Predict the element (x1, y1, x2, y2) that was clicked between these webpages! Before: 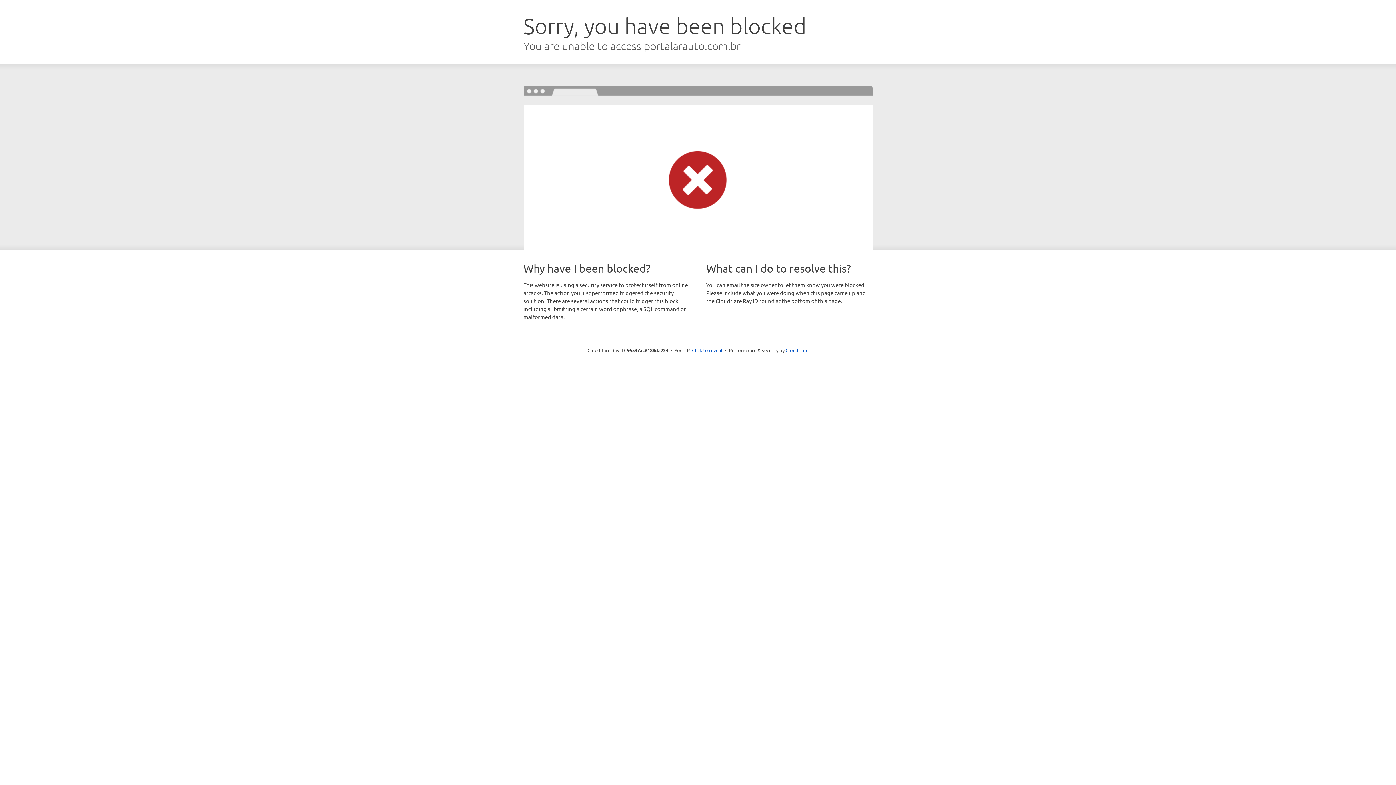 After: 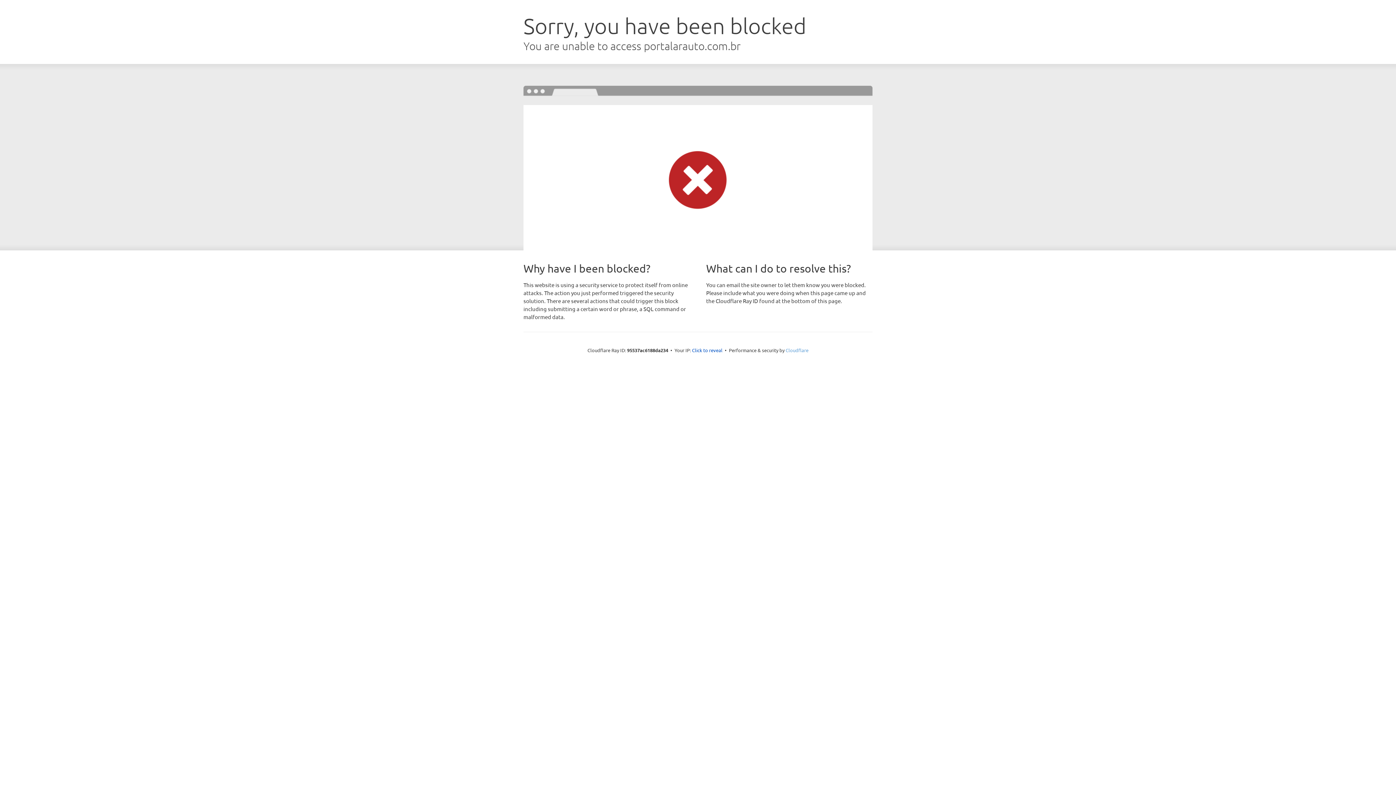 Action: bbox: (785, 347, 808, 353) label: Cloudflare